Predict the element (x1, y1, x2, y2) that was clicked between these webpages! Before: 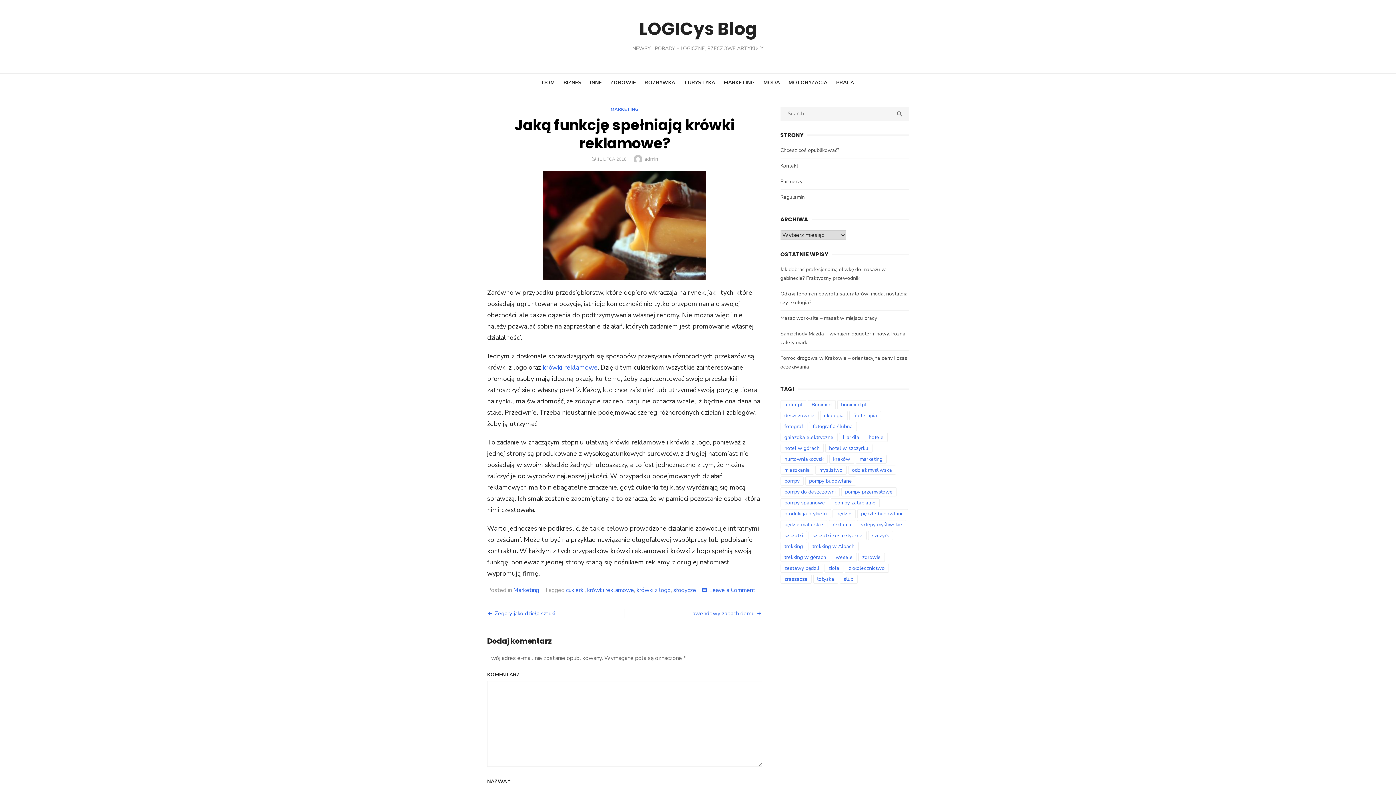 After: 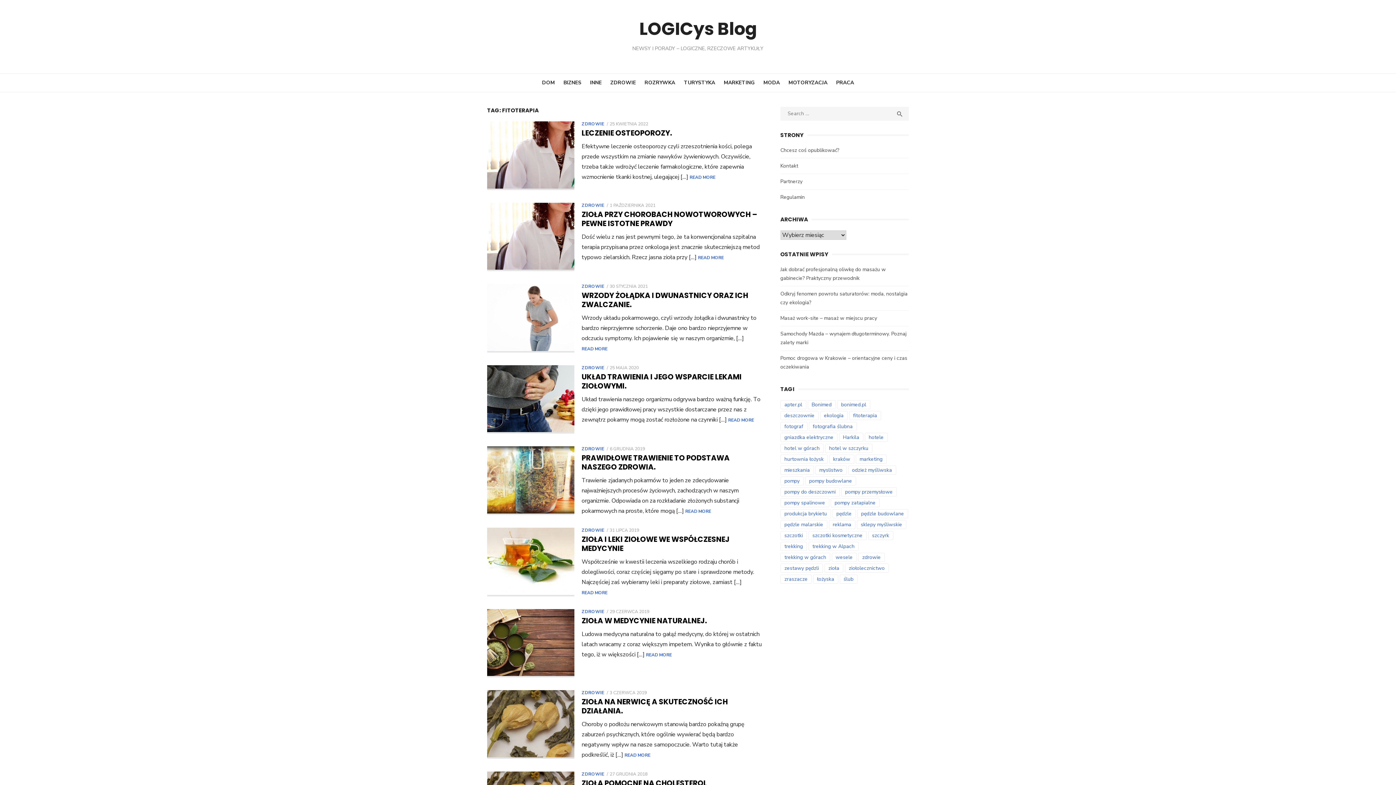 Action: label: fitoterapia (16 elementów) bbox: (849, 411, 881, 420)